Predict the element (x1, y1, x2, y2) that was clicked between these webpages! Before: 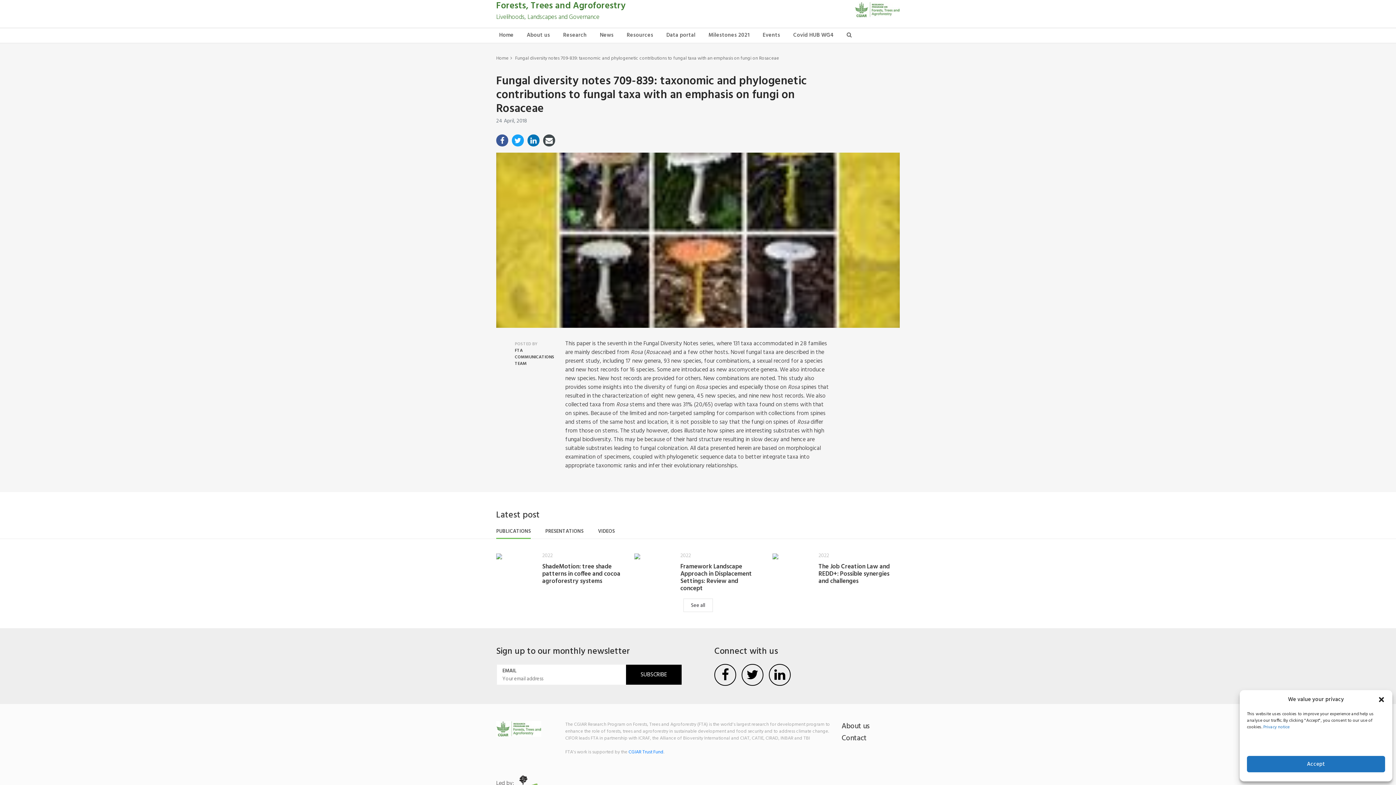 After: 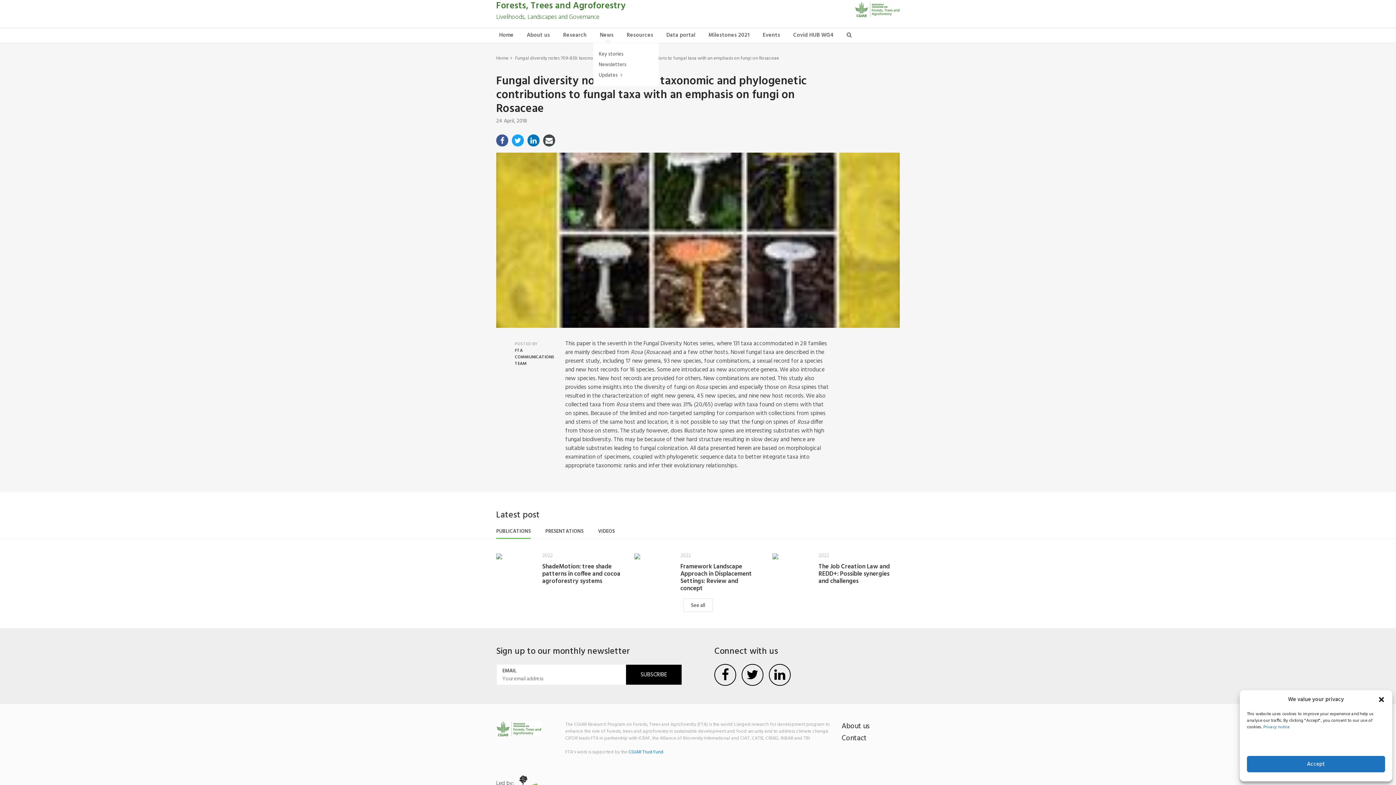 Action: bbox: (597, 28, 616, 42) label: News